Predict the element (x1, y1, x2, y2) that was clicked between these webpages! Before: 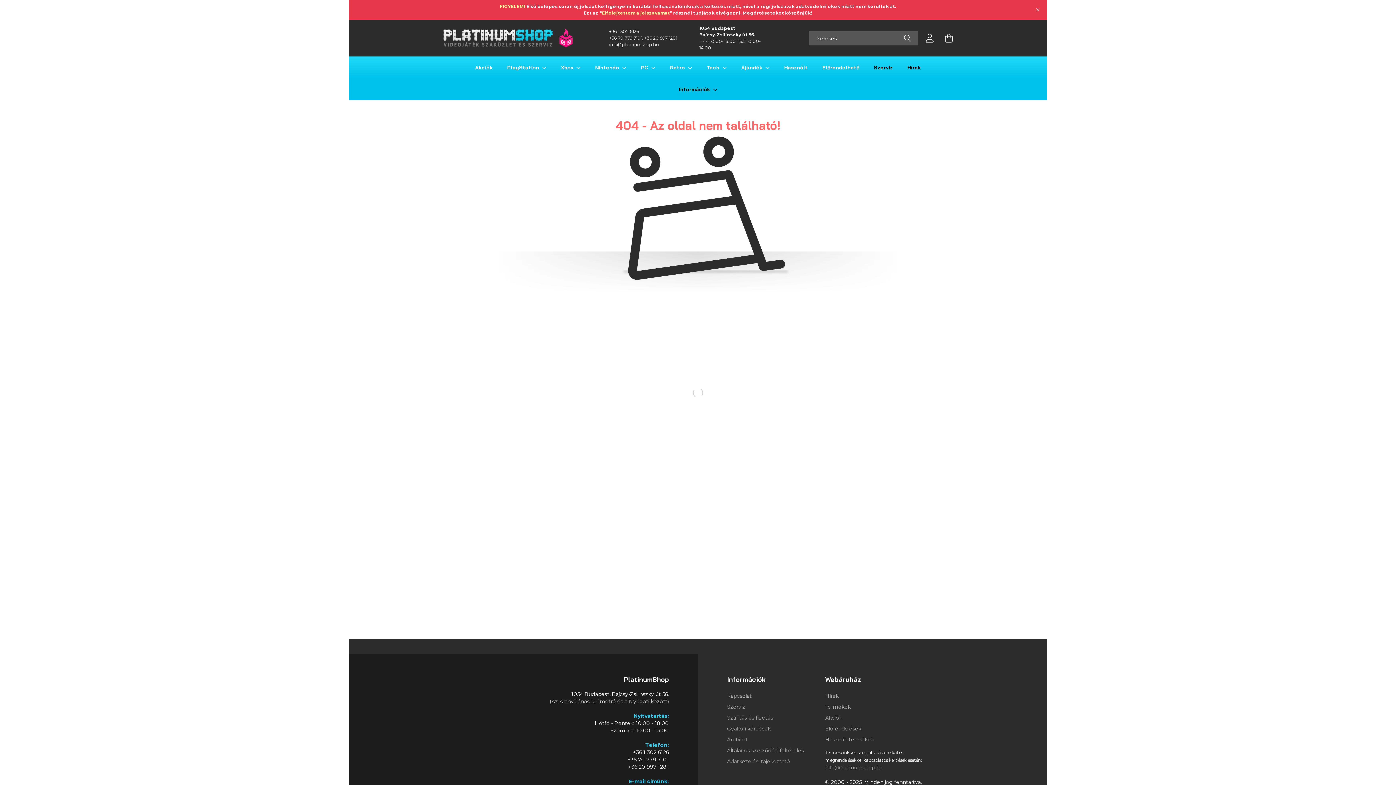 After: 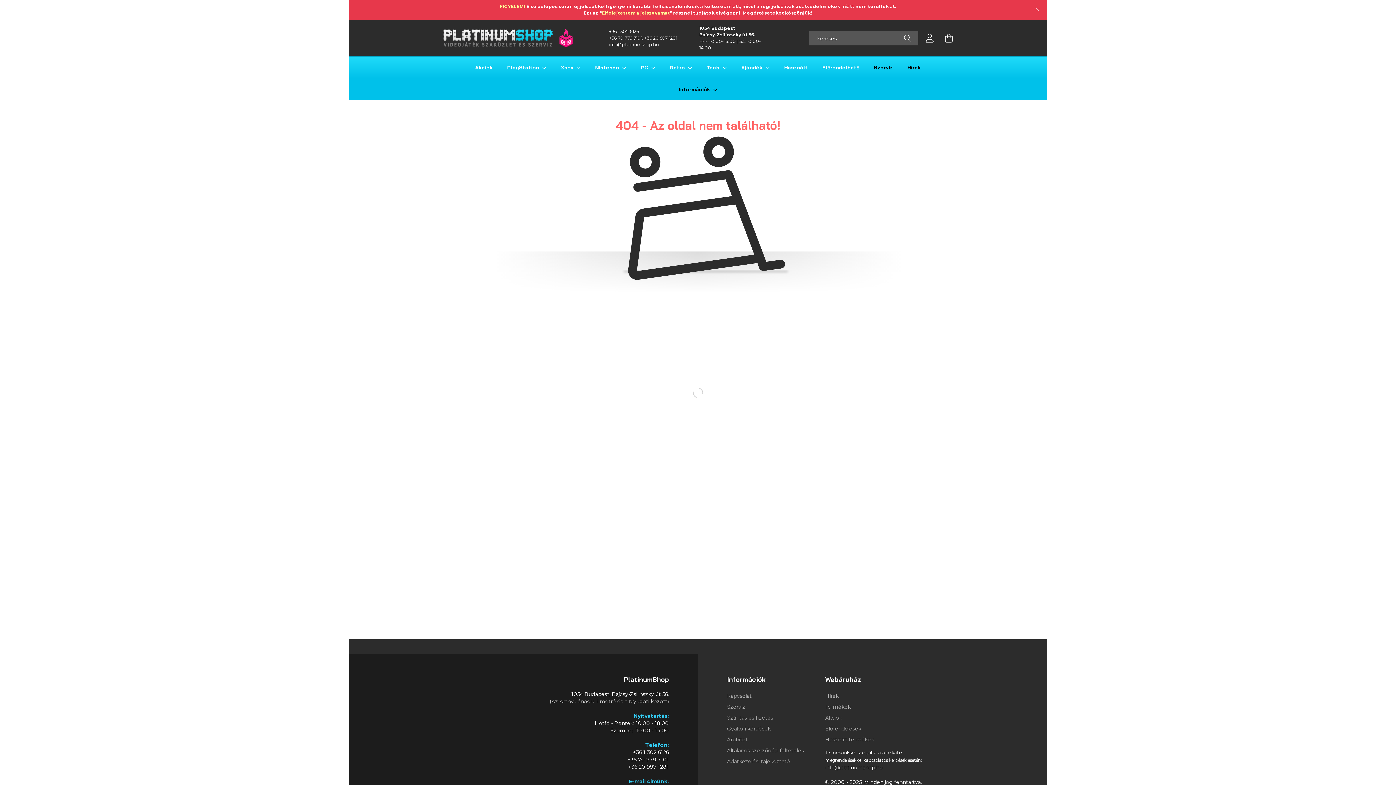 Action: label: info@platinumshop.hu bbox: (825, 764, 882, 771)